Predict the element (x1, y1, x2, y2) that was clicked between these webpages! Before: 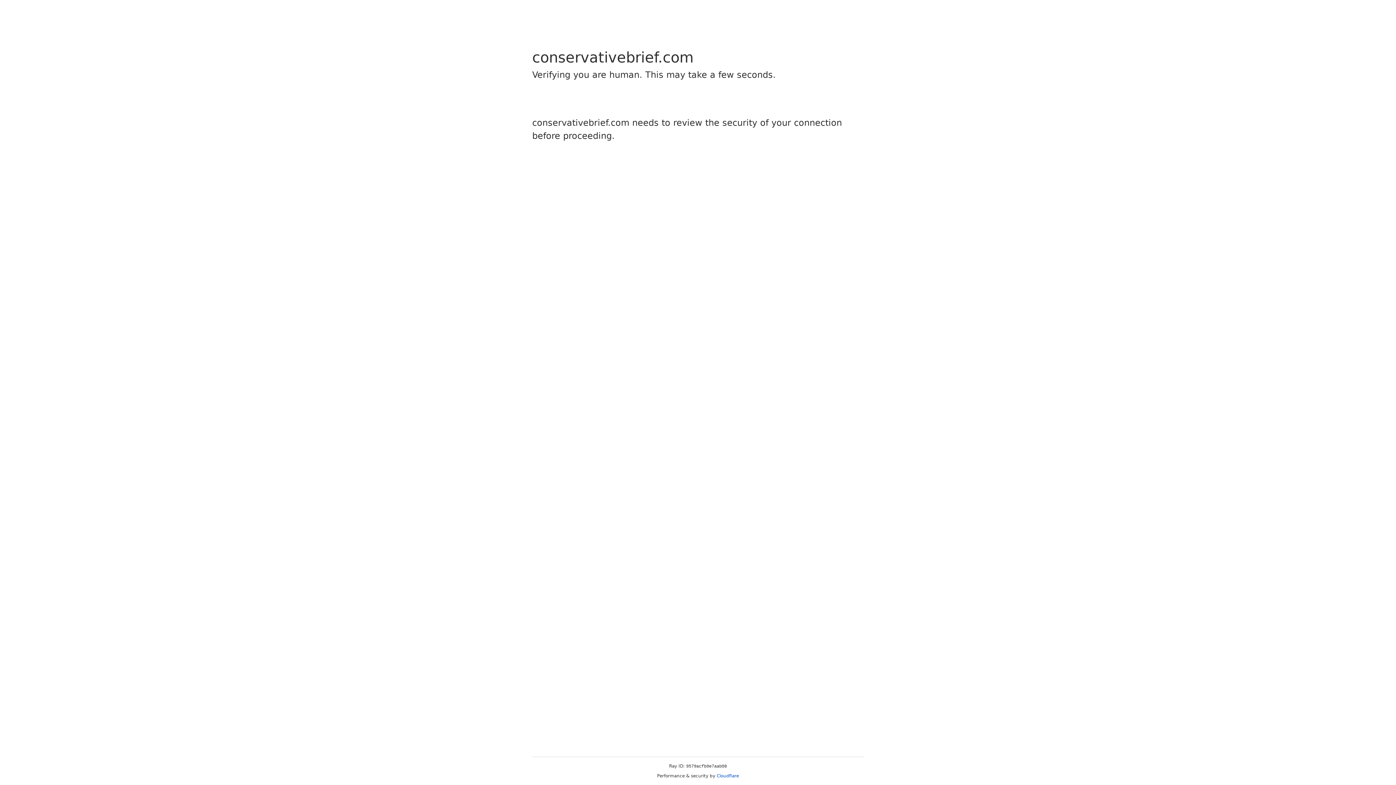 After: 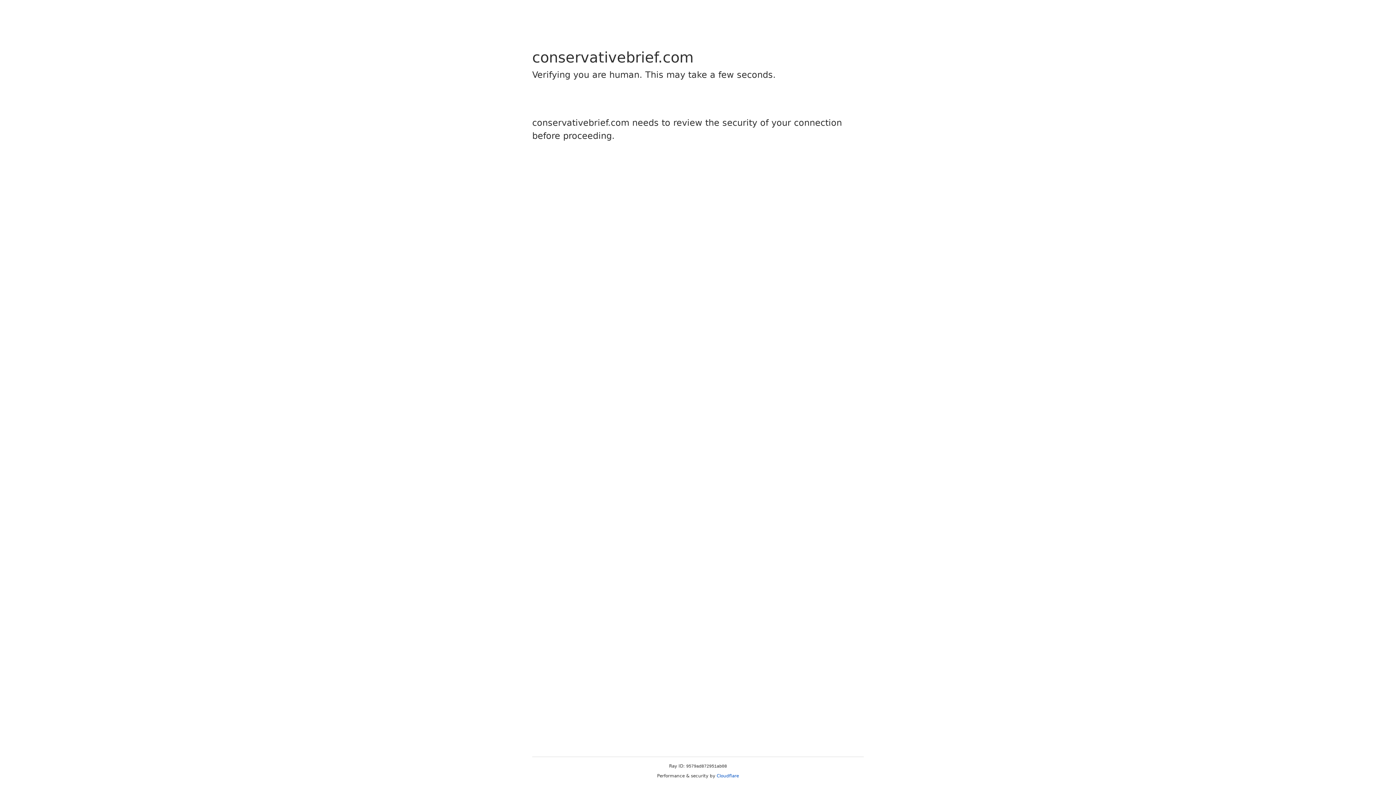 Action: bbox: (716, 773, 739, 778) label: Cloudflare